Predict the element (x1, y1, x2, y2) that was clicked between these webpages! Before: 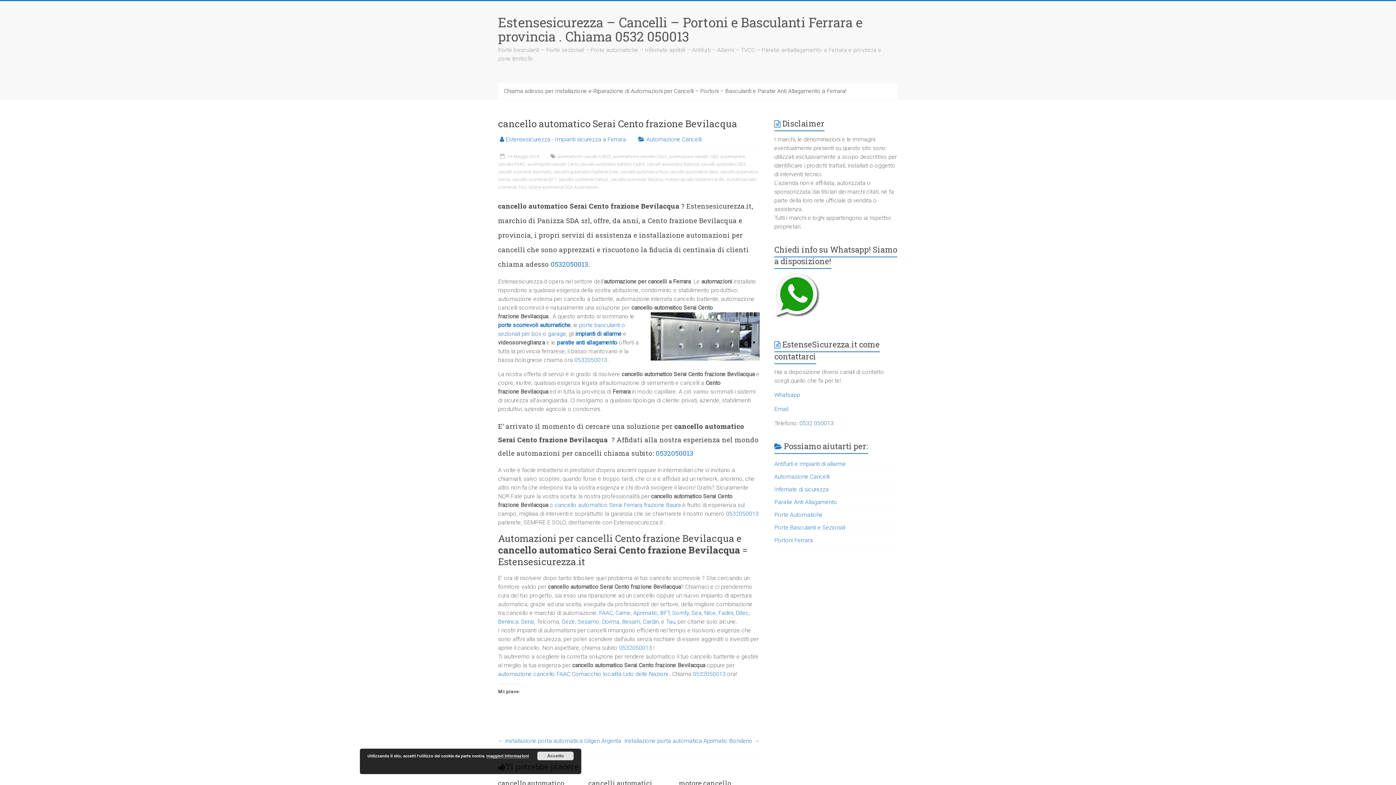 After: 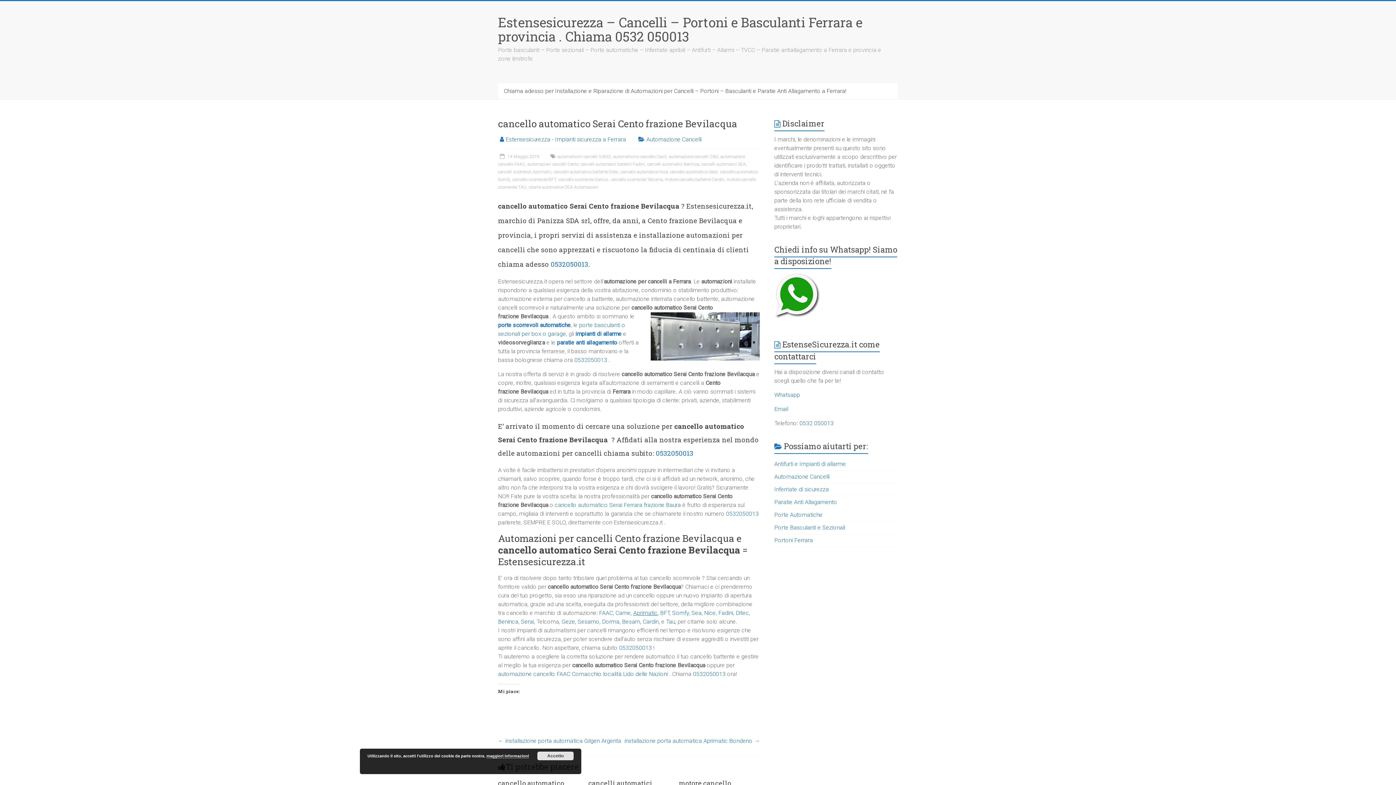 Action: bbox: (633, 609, 657, 616) label: Aprimatic